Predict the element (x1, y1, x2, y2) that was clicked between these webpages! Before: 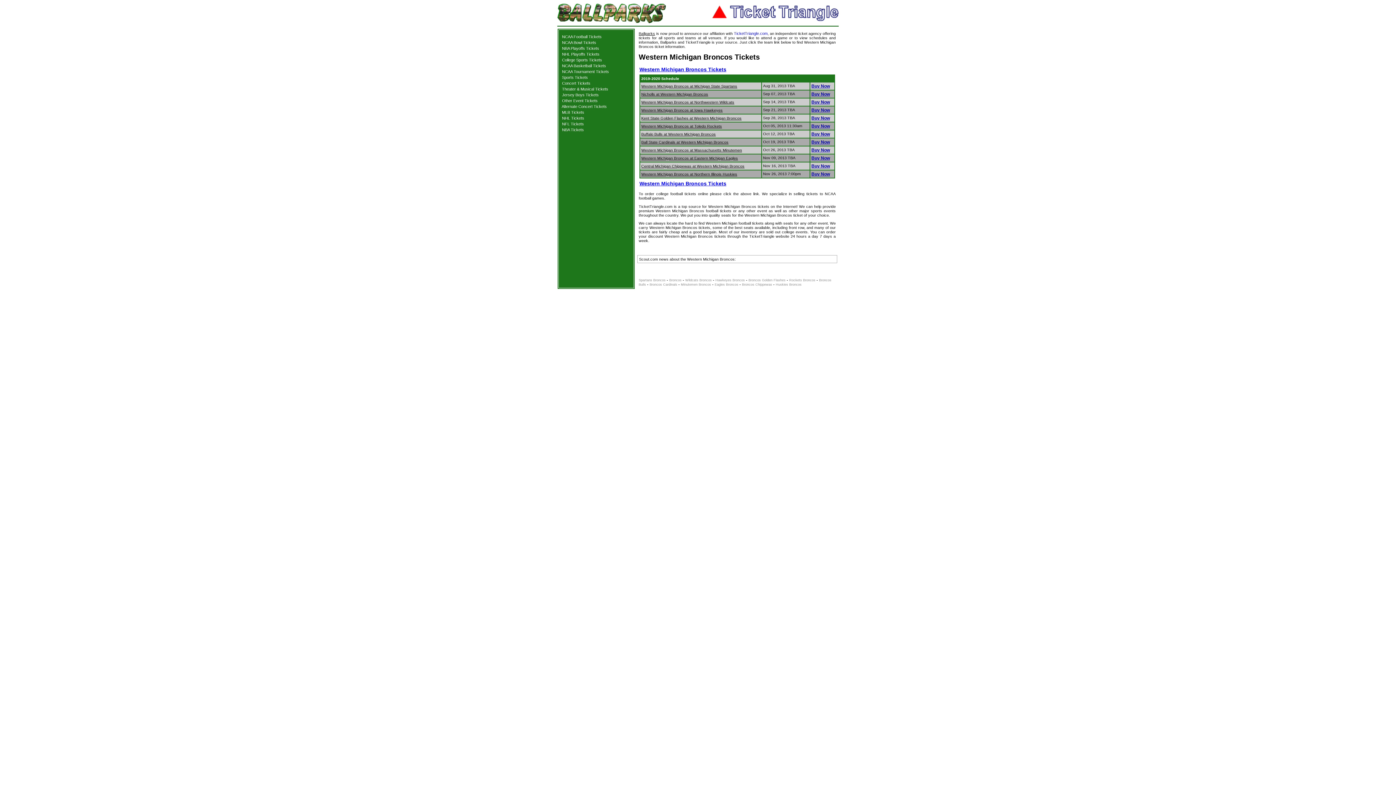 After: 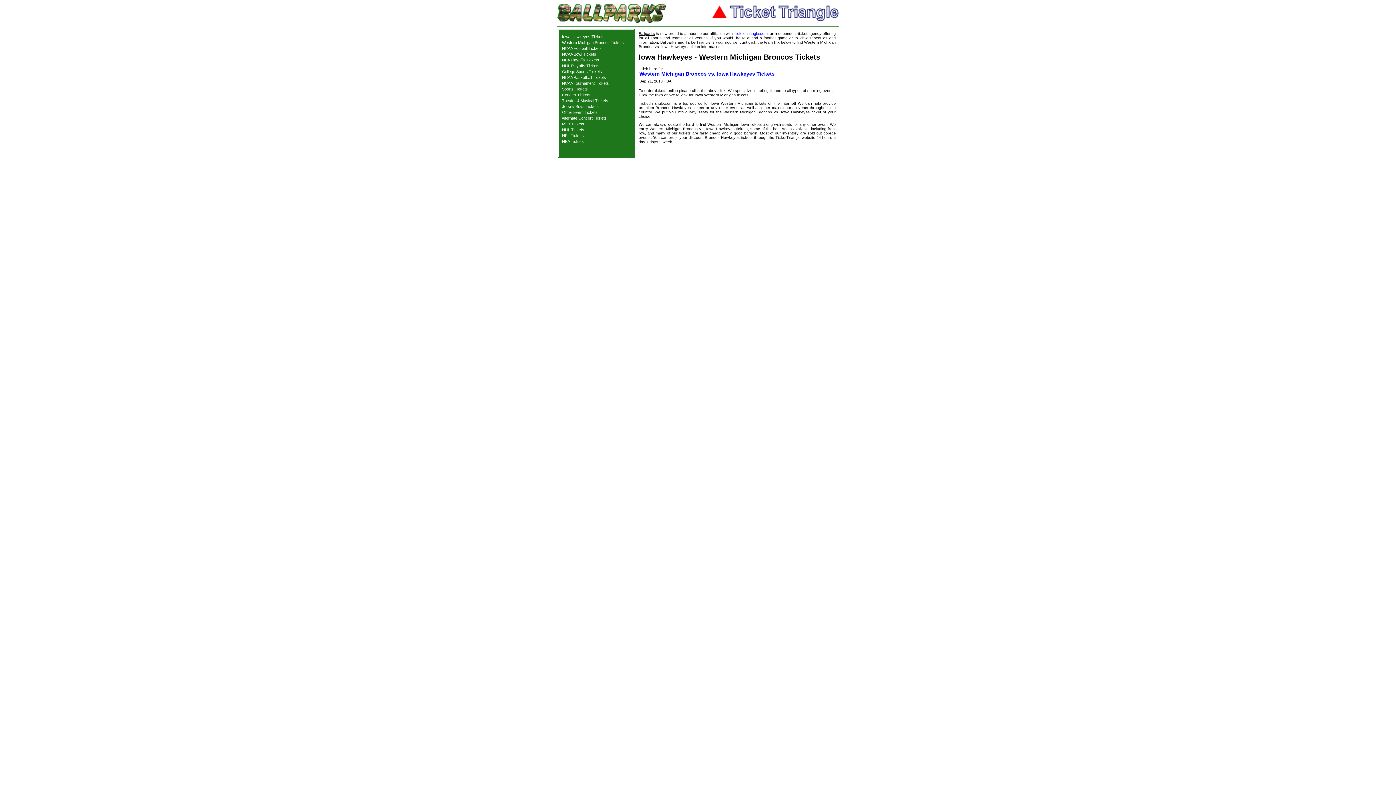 Action: label: Western Michigan Broncos at Iowa Hawkeyes bbox: (641, 108, 722, 112)